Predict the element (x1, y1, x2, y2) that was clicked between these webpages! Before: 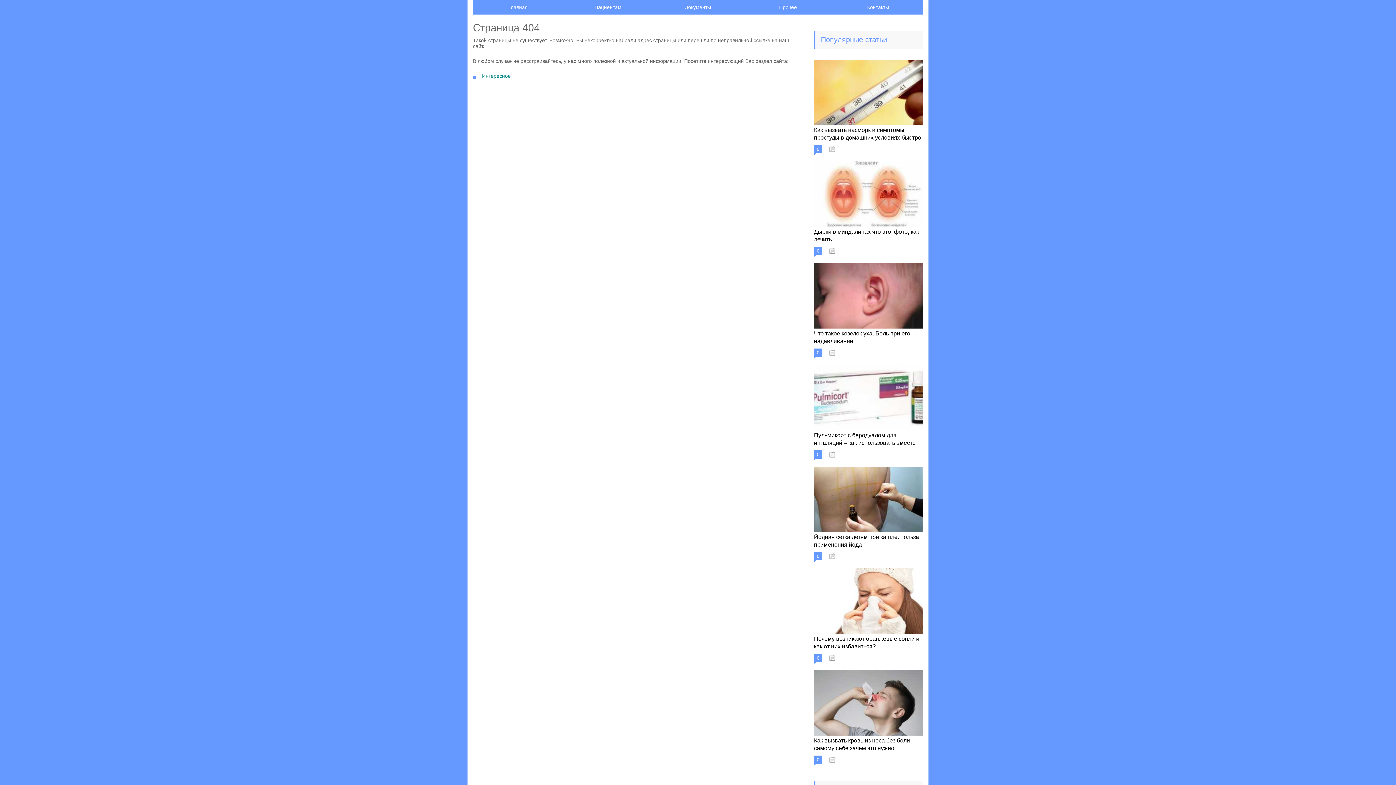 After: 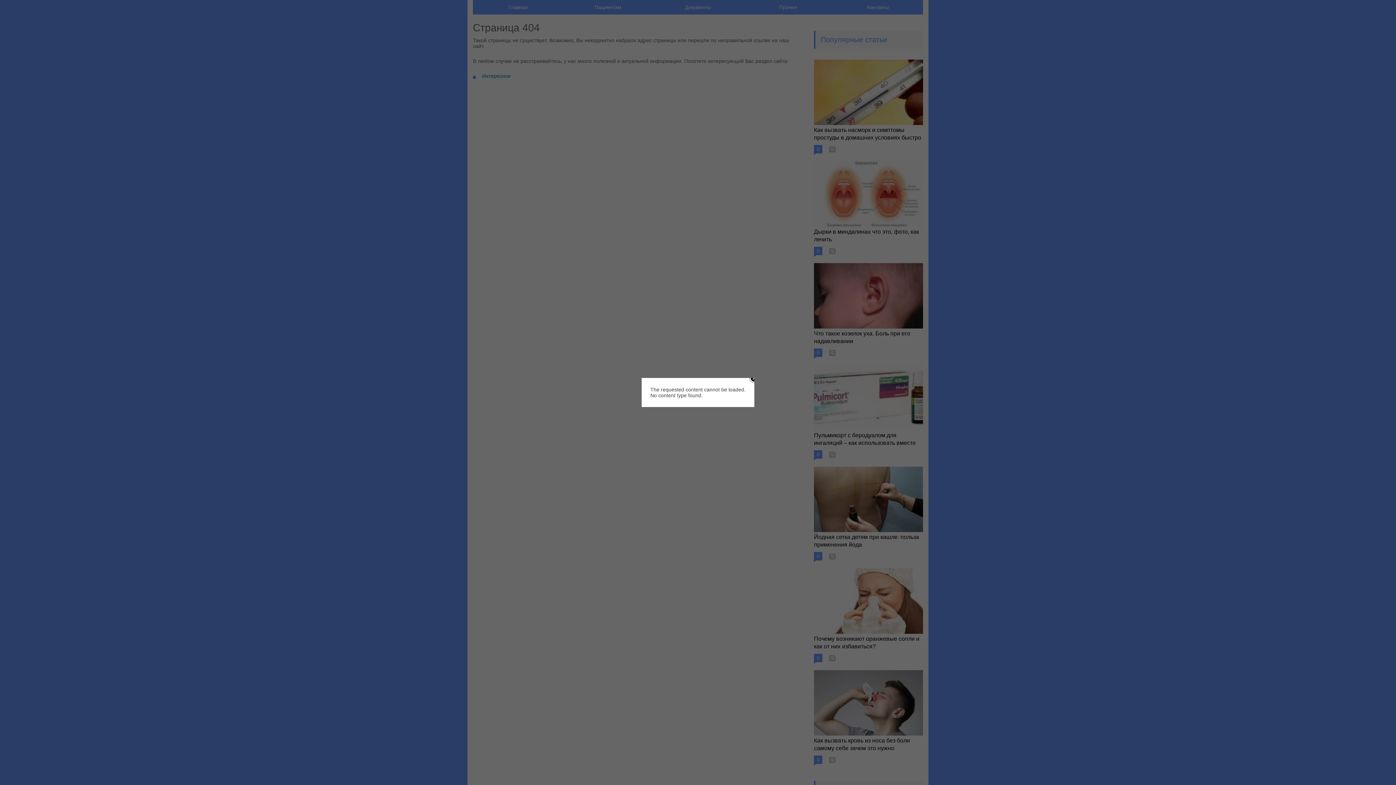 Action: label: Пациентам bbox: (563, 0, 653, 14)